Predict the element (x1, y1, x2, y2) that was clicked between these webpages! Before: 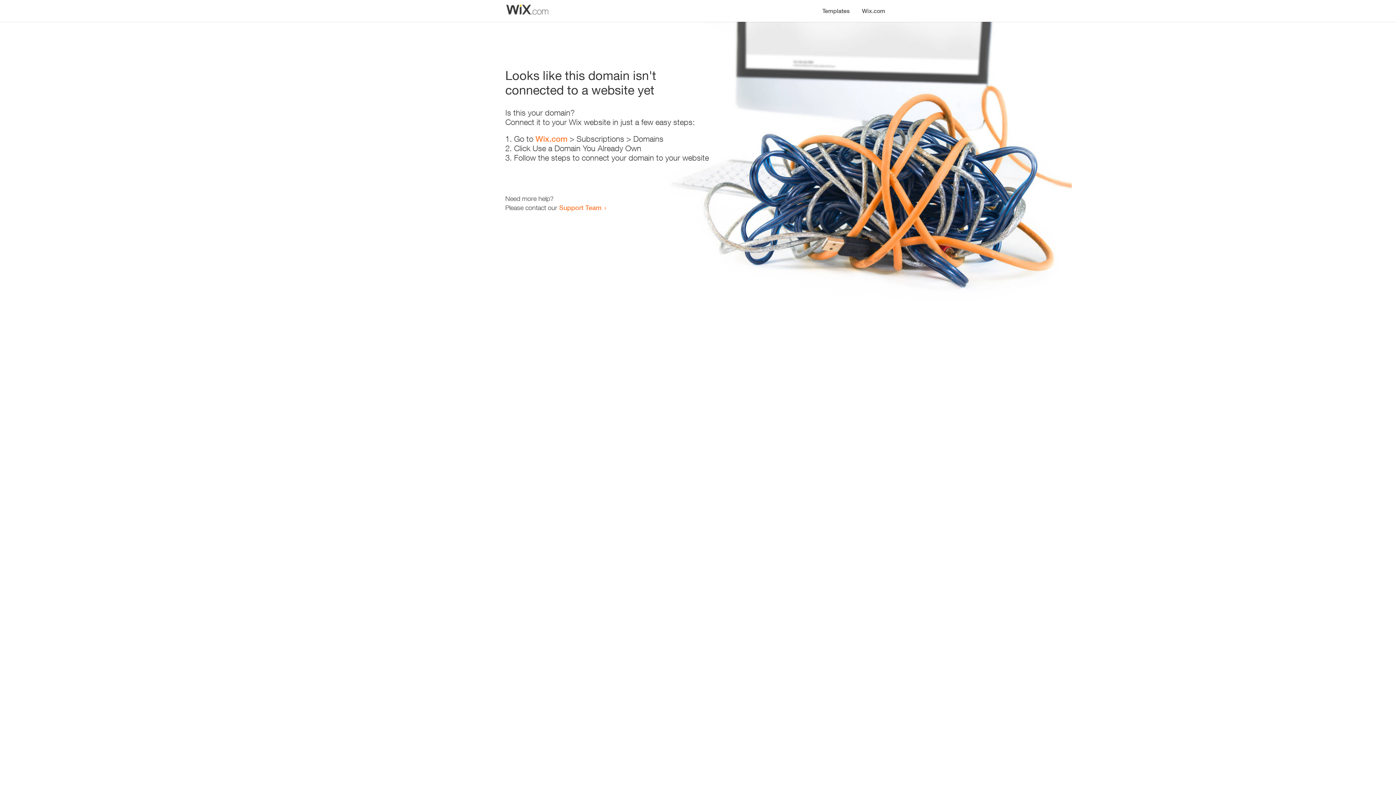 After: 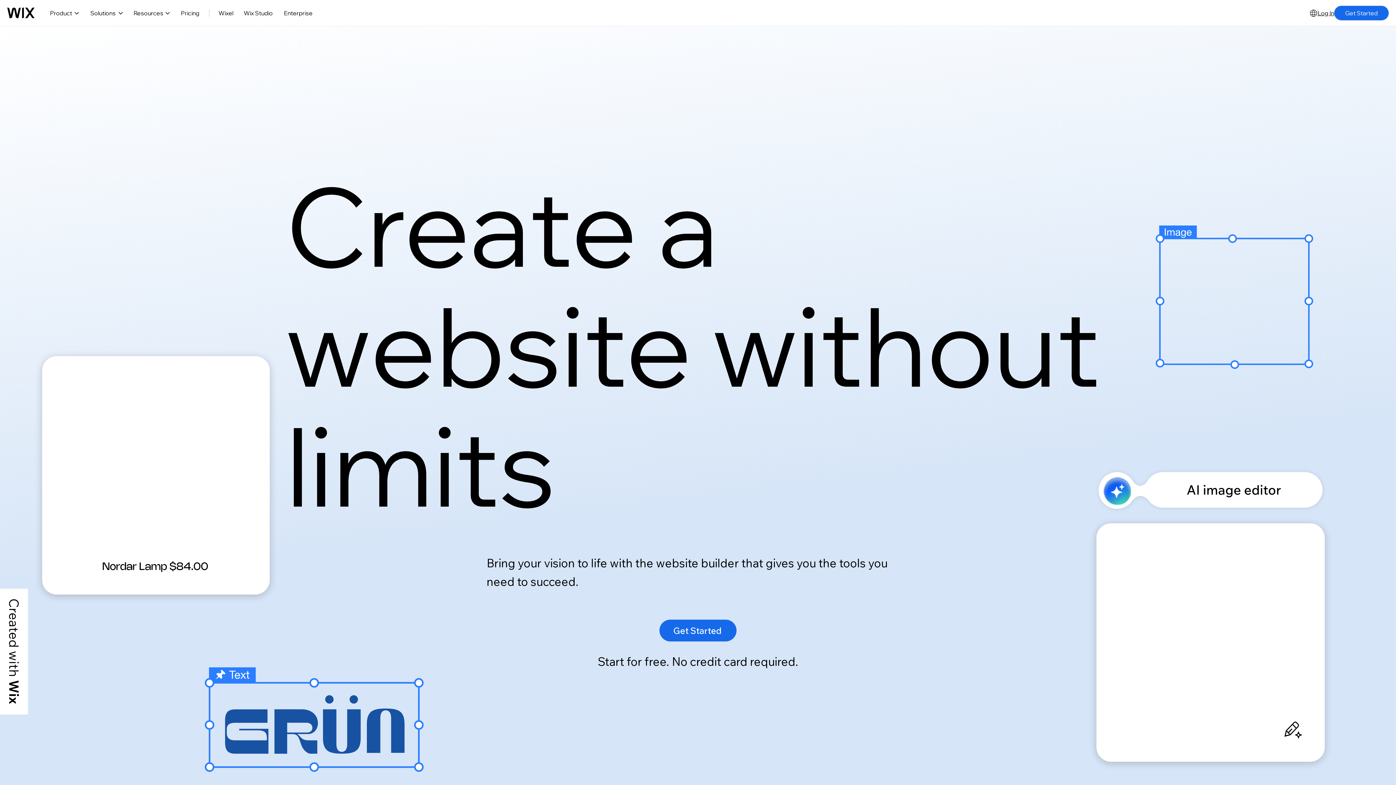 Action: label: Wix.com bbox: (856, 0, 890, 14)